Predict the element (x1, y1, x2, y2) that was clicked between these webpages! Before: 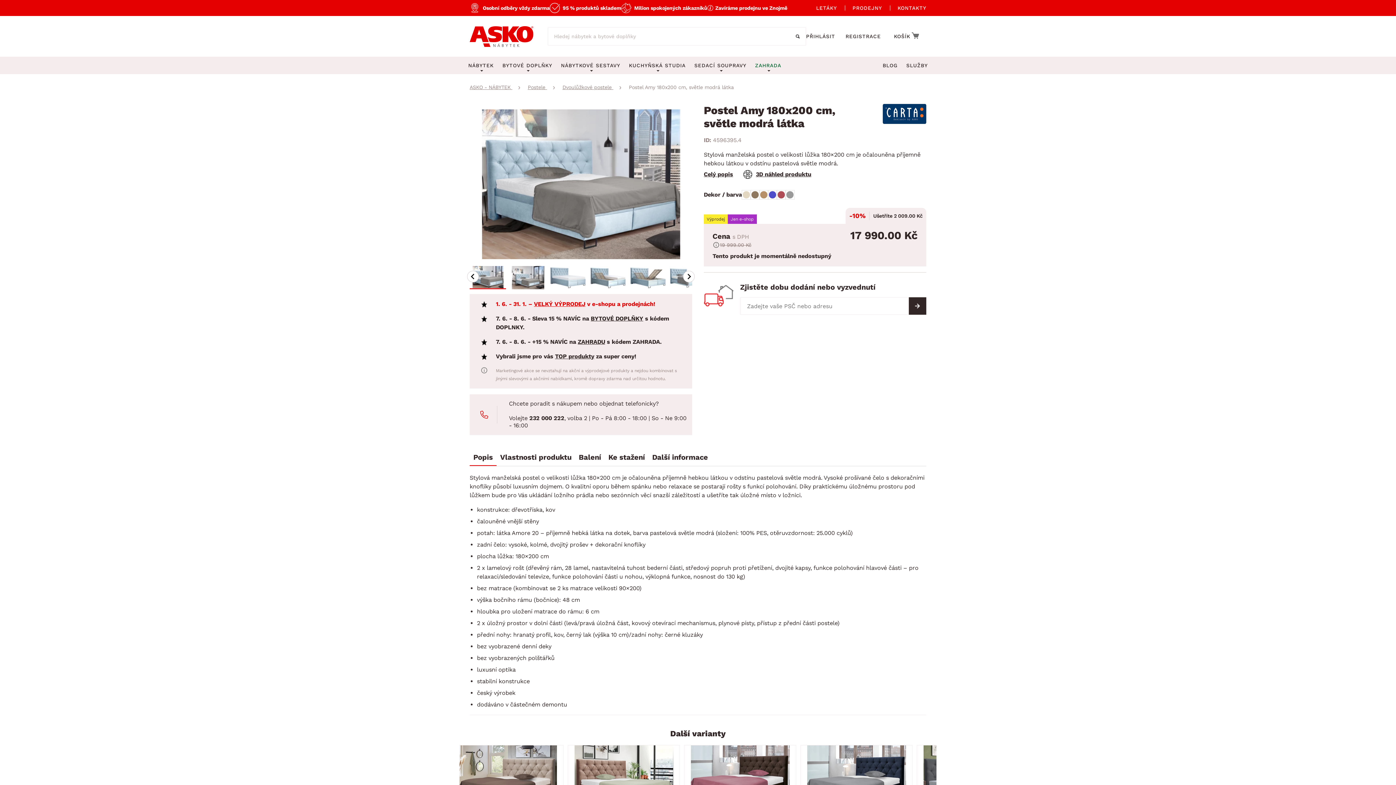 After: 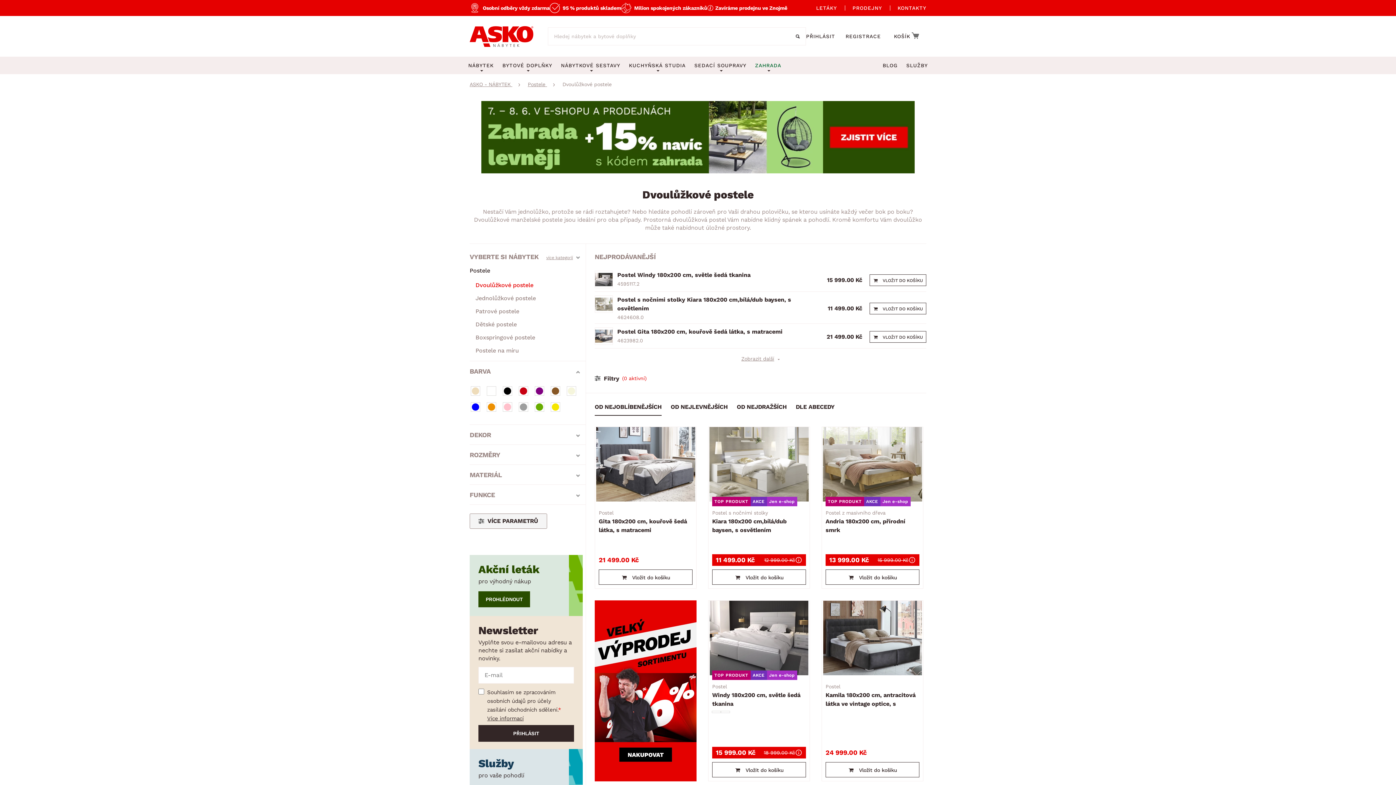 Action: label: Dvoulůžkové postele  bbox: (562, 84, 613, 90)